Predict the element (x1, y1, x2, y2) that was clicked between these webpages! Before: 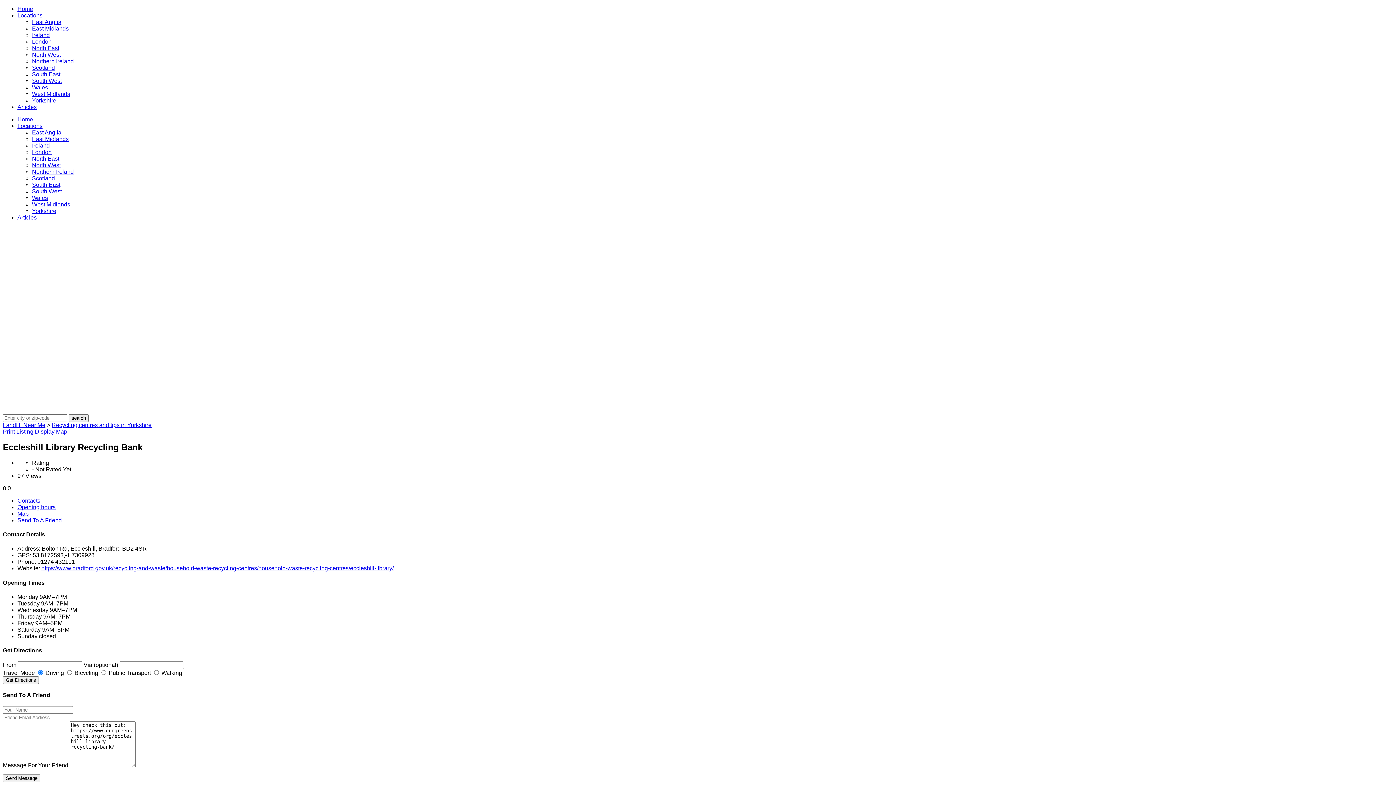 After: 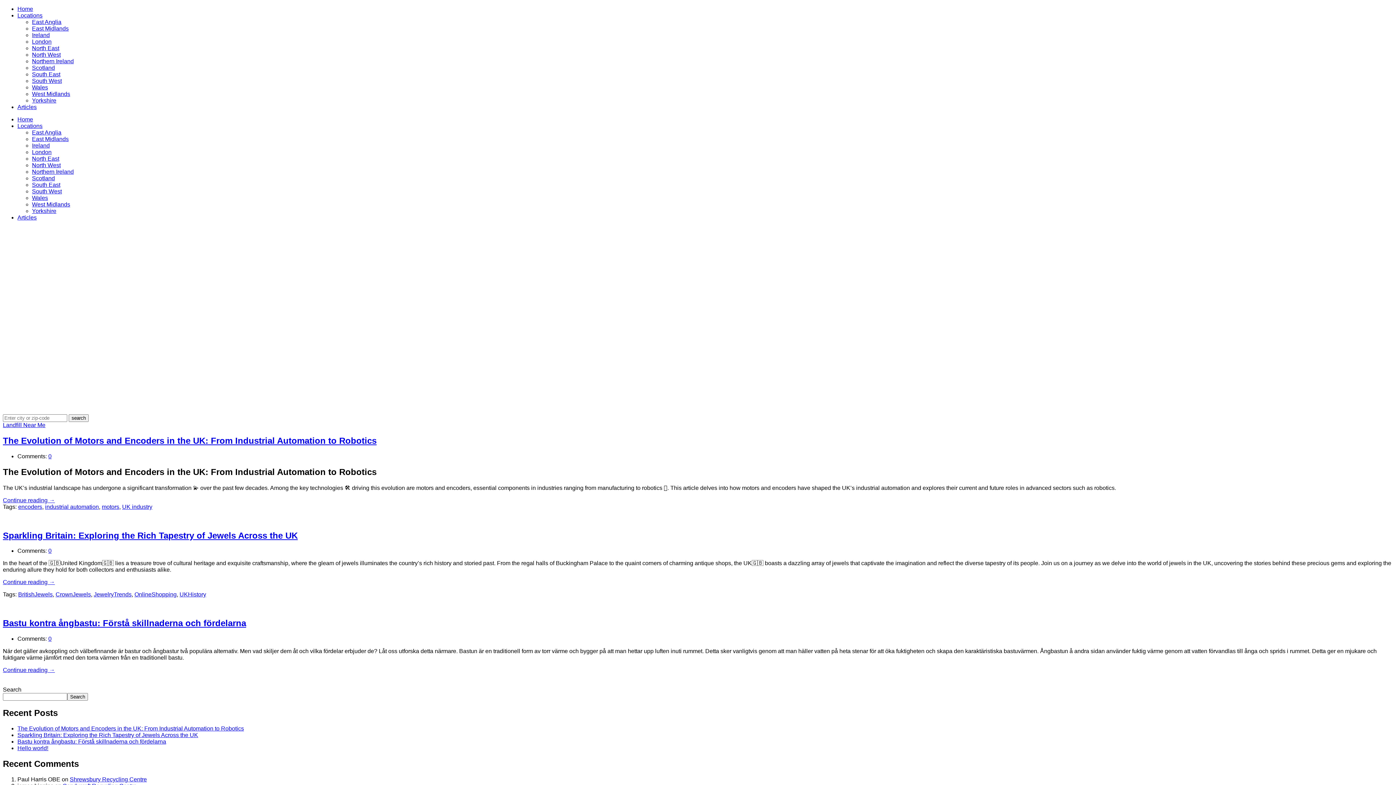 Action: bbox: (17, 104, 36, 110) label: Articles